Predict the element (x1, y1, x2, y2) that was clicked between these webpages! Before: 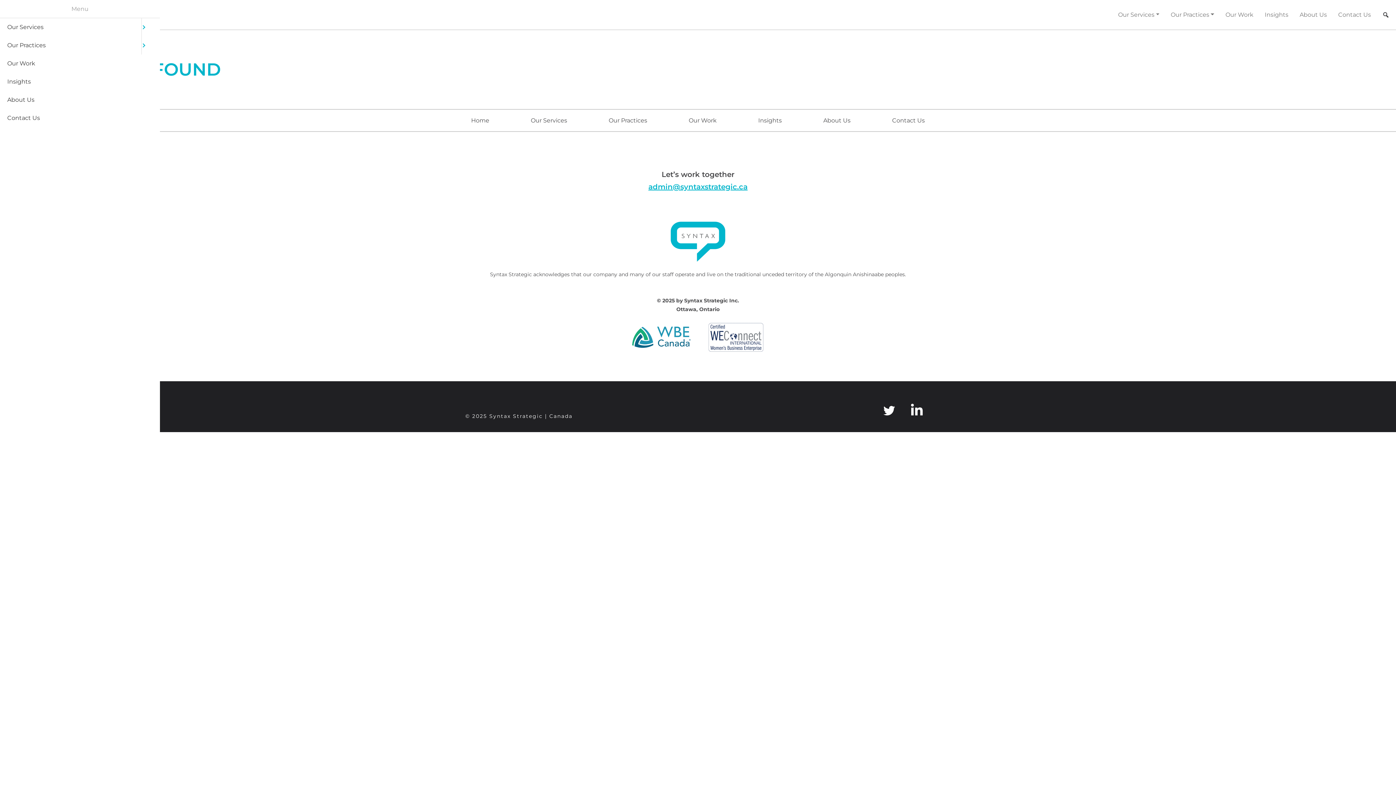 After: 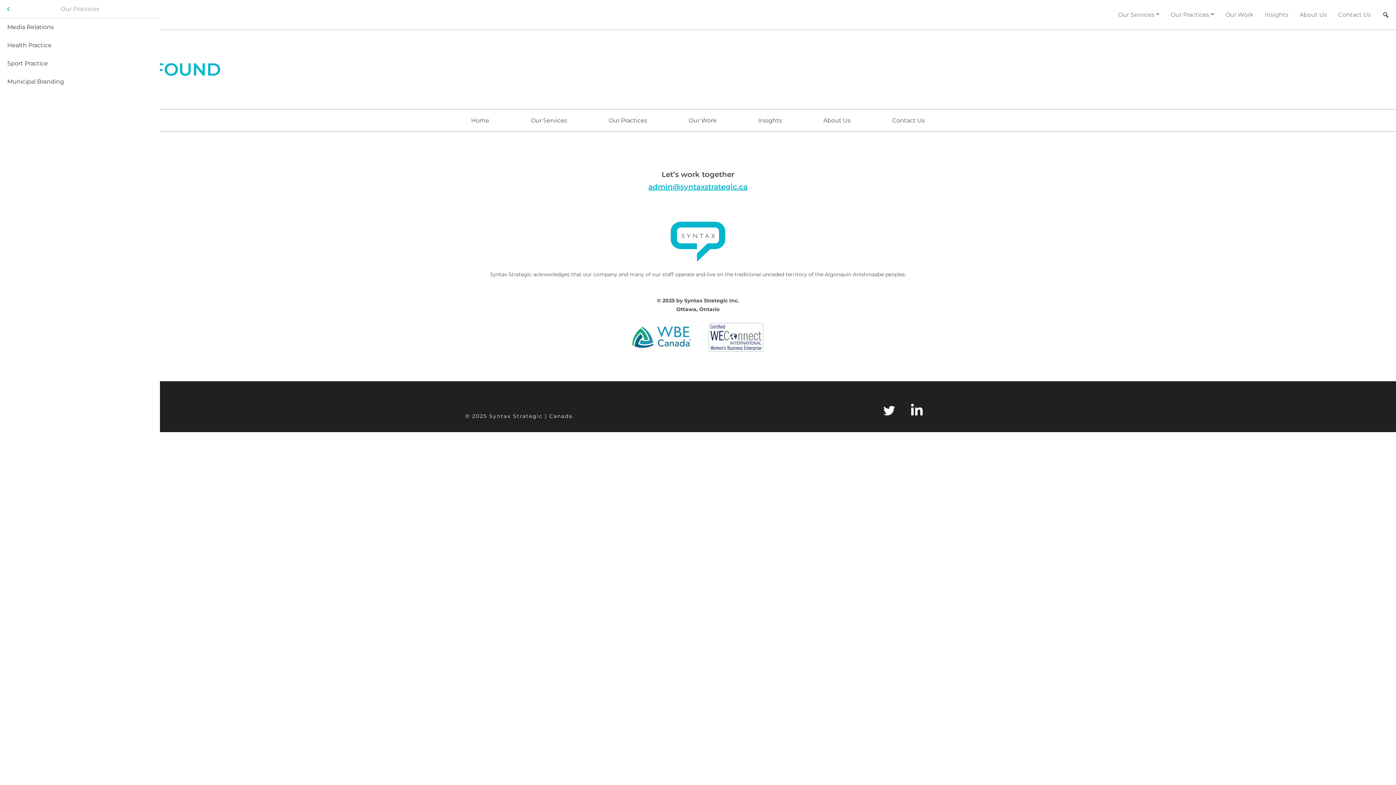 Action: bbox: (141, 36, 160, 54) label: Open submenu